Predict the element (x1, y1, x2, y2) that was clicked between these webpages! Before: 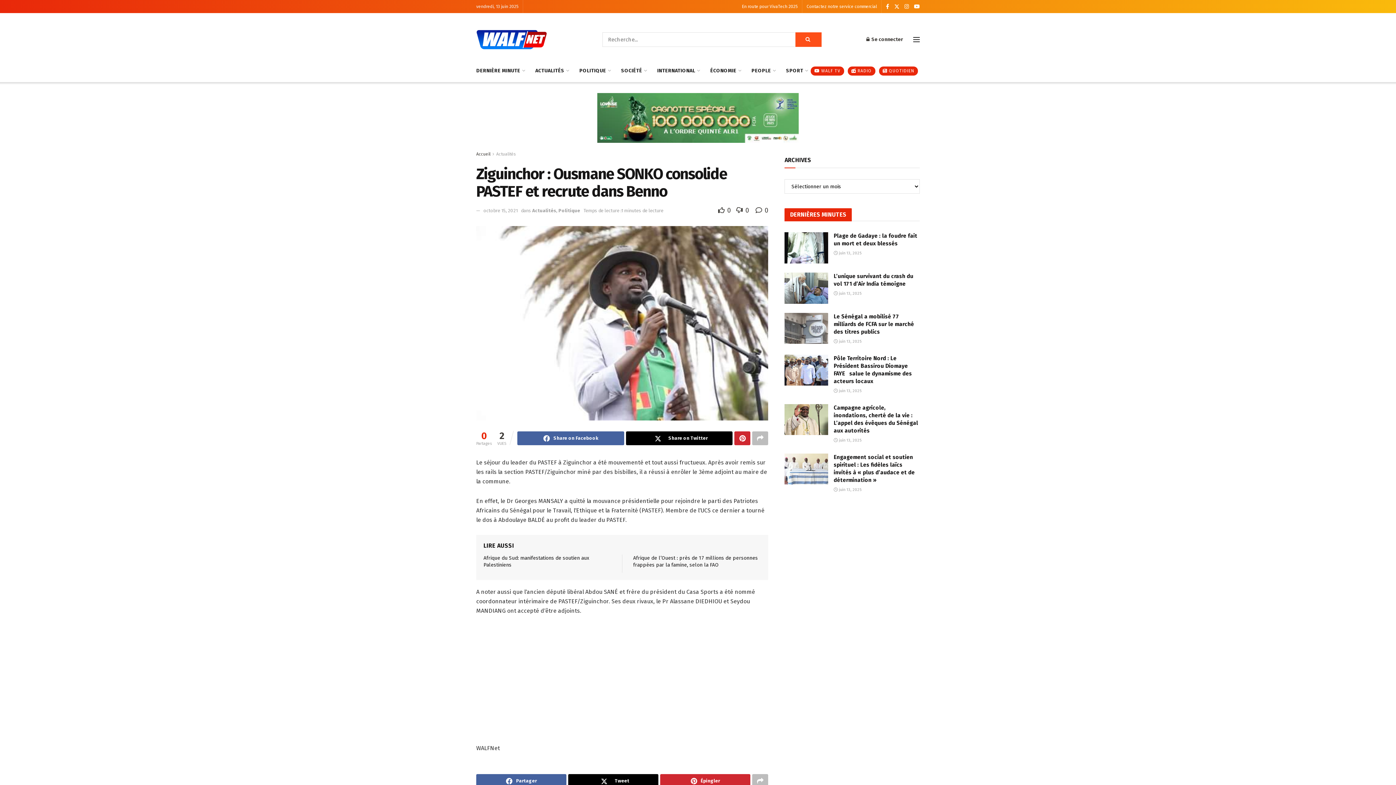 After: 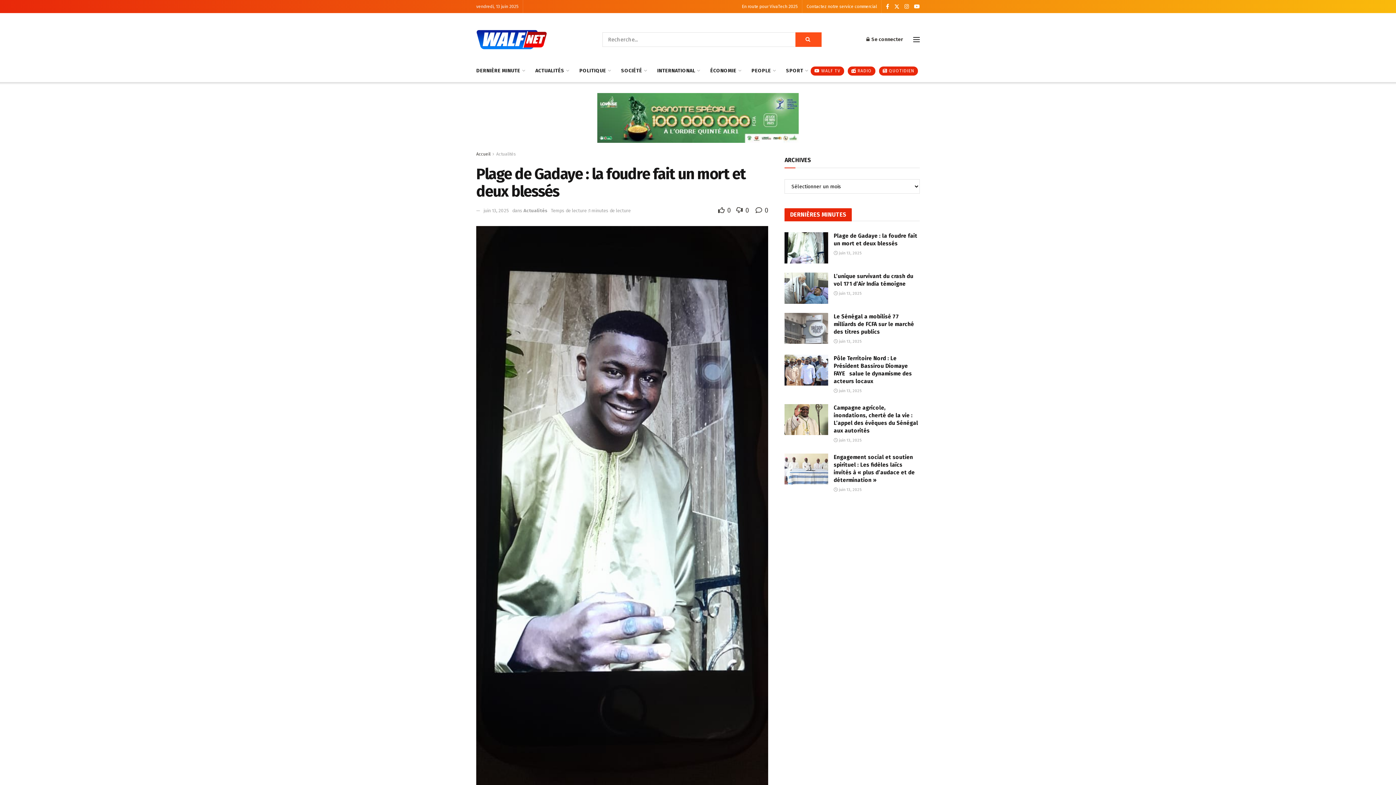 Action: bbox: (784, 232, 828, 263) label: Read article: Plage de Gadaye : la foudre fait un mort et deux blessés